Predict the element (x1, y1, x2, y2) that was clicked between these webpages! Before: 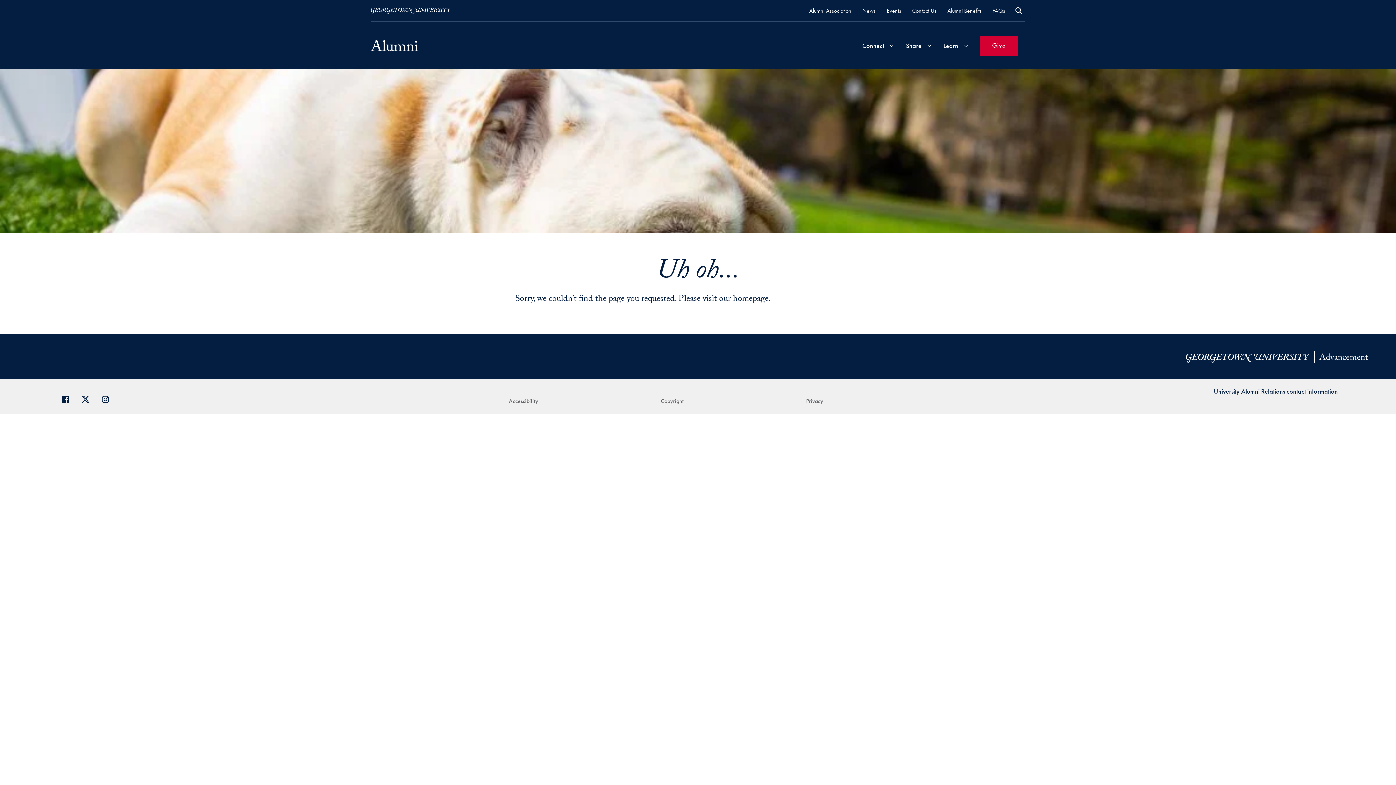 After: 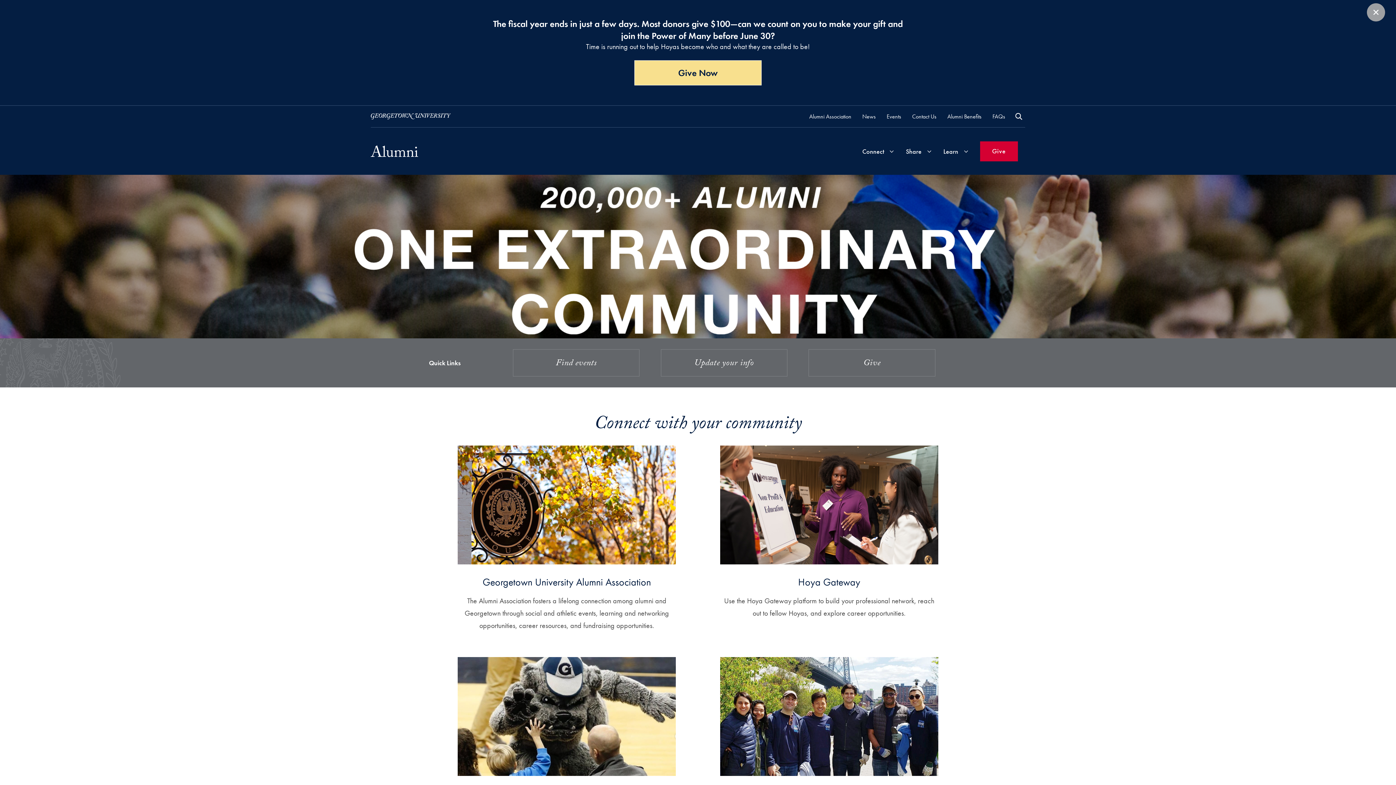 Action: label: Alumni02 bbox: (370, 39, 418, 51)